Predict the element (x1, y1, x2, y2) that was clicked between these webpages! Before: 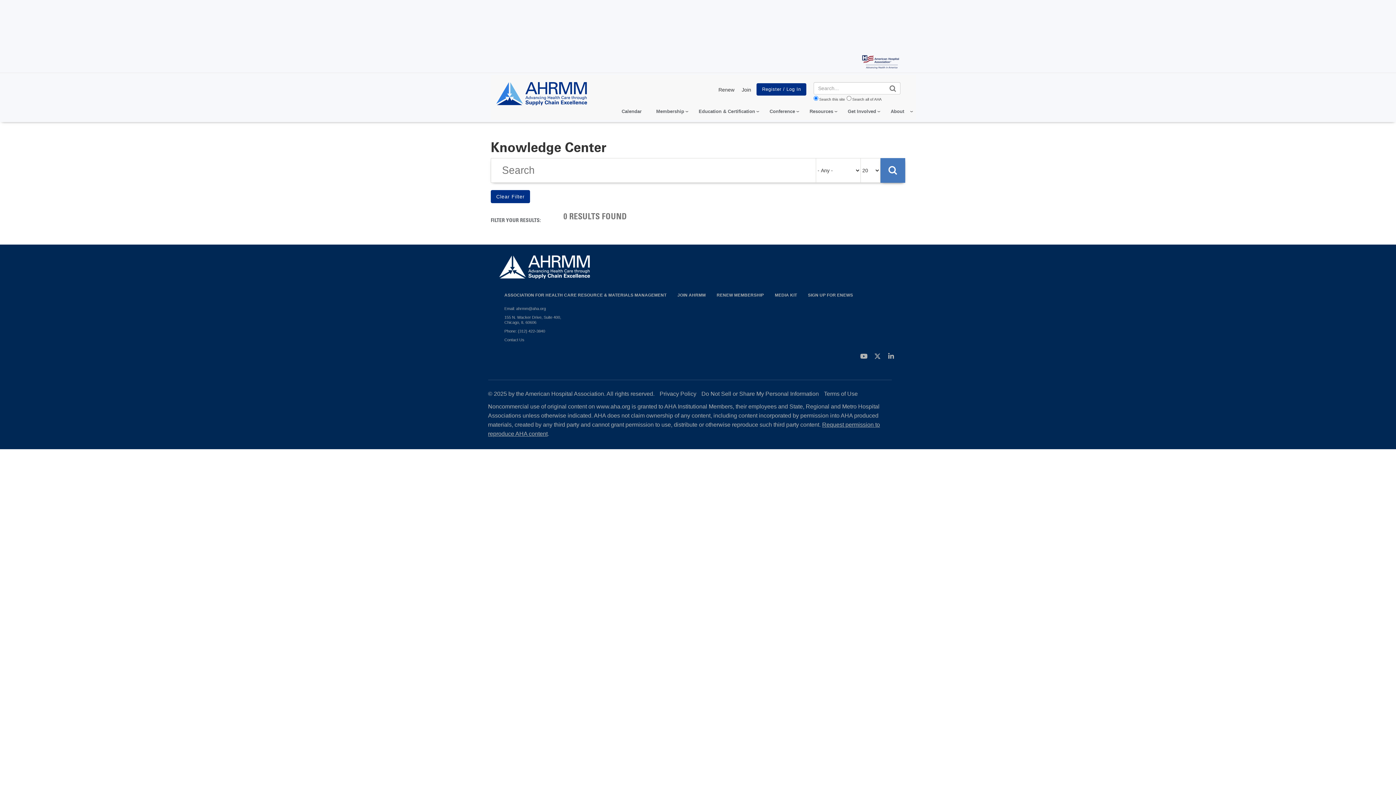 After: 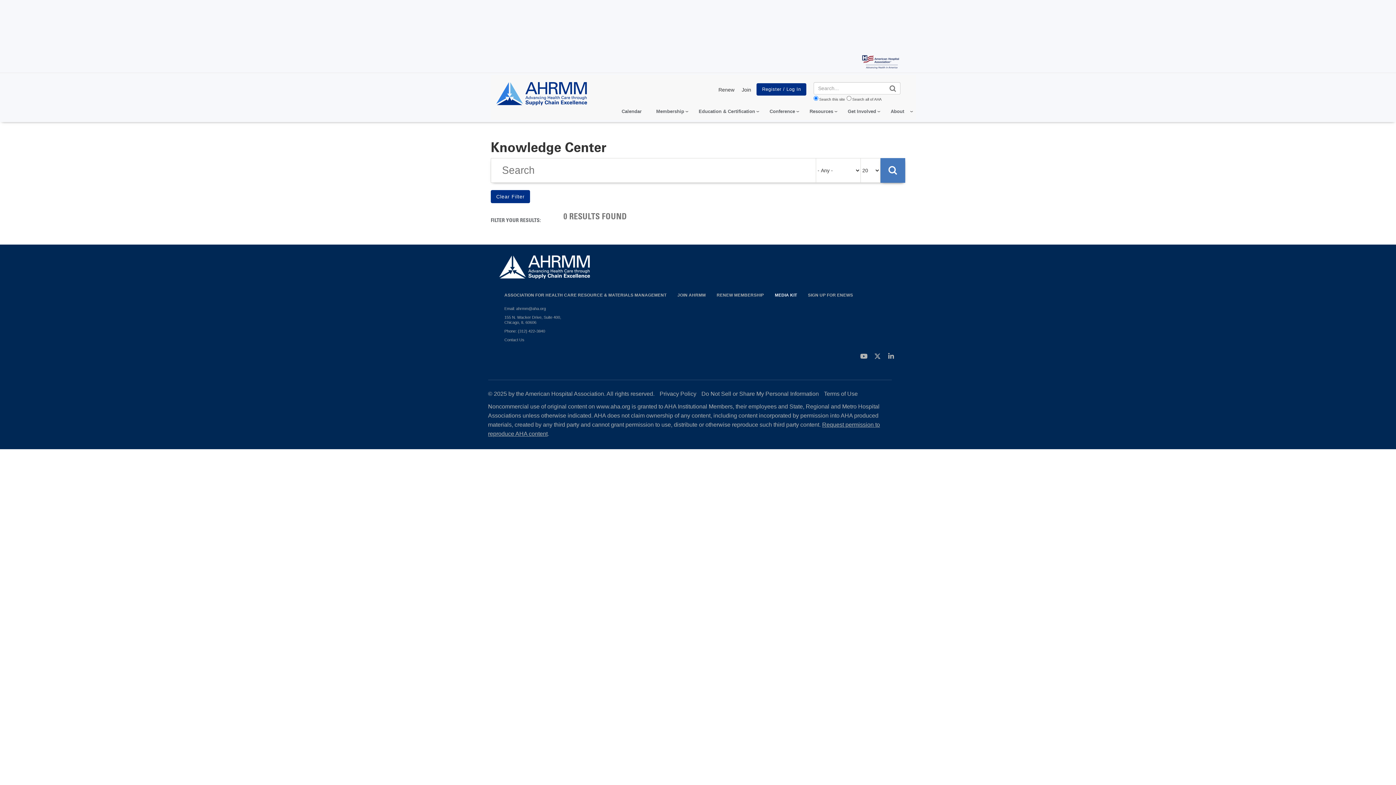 Action: bbox: (769, 286, 802, 304) label: MEDIA KIT